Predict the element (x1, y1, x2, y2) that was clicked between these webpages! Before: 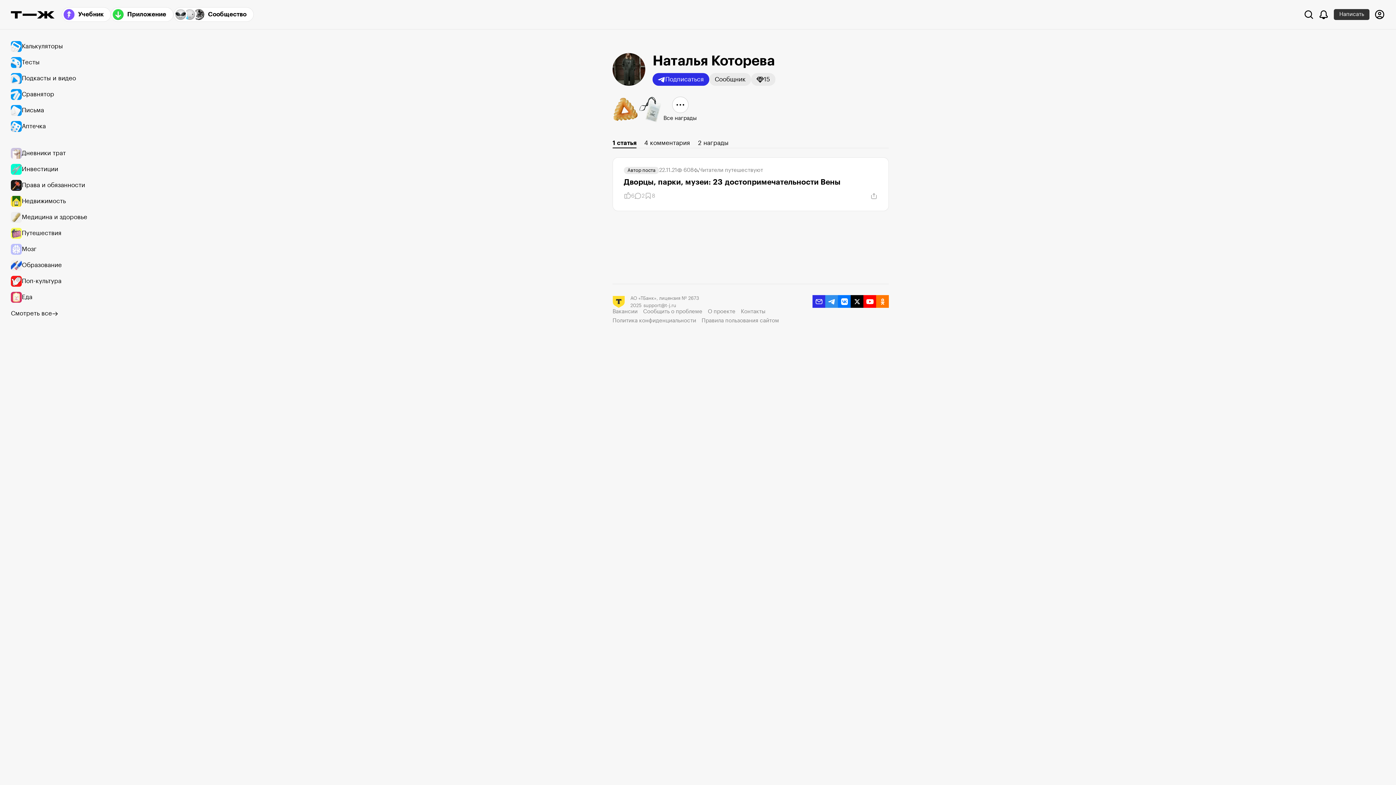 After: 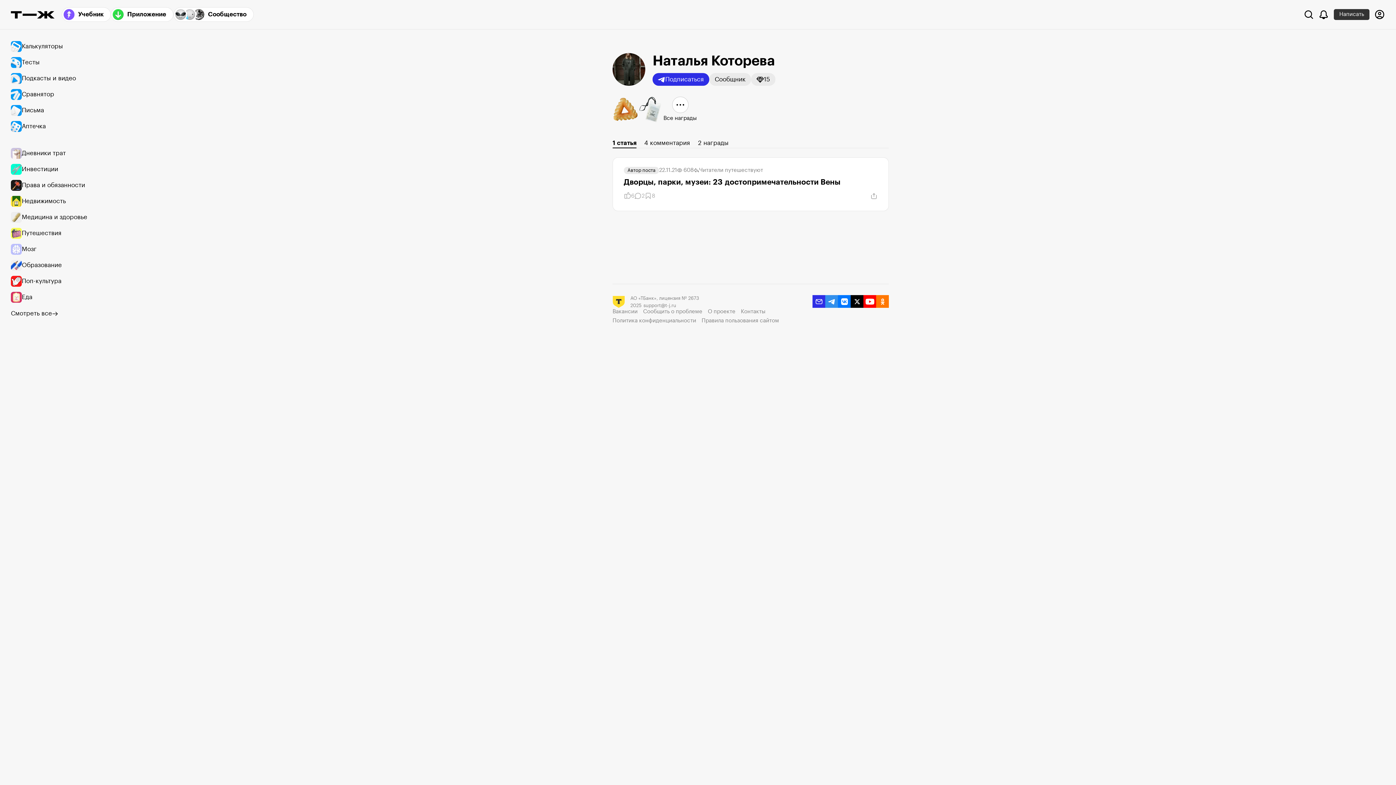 Action: bbox: (863, 295, 876, 308) label: youtube